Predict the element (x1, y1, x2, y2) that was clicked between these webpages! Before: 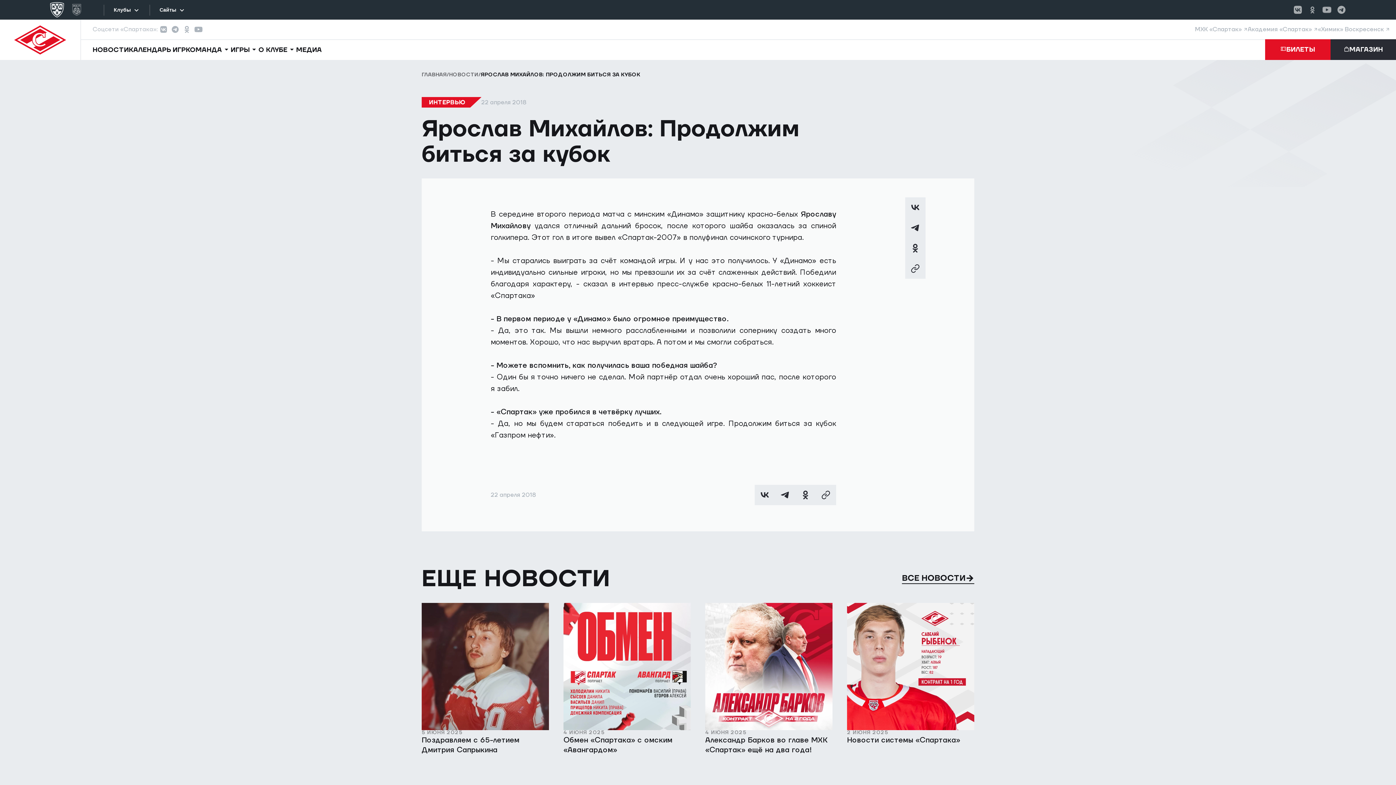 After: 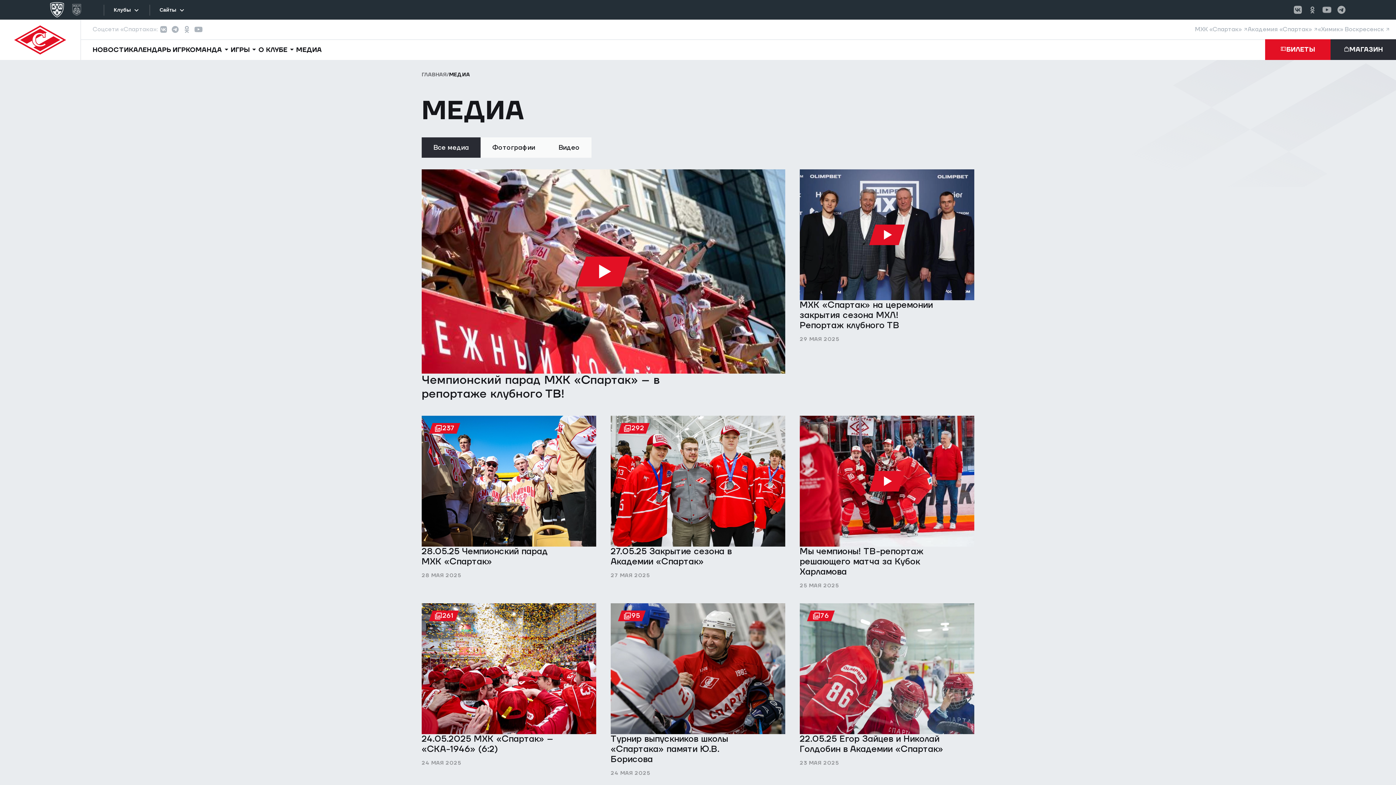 Action: label: МЕДИА bbox: (296, 45, 322, 54)